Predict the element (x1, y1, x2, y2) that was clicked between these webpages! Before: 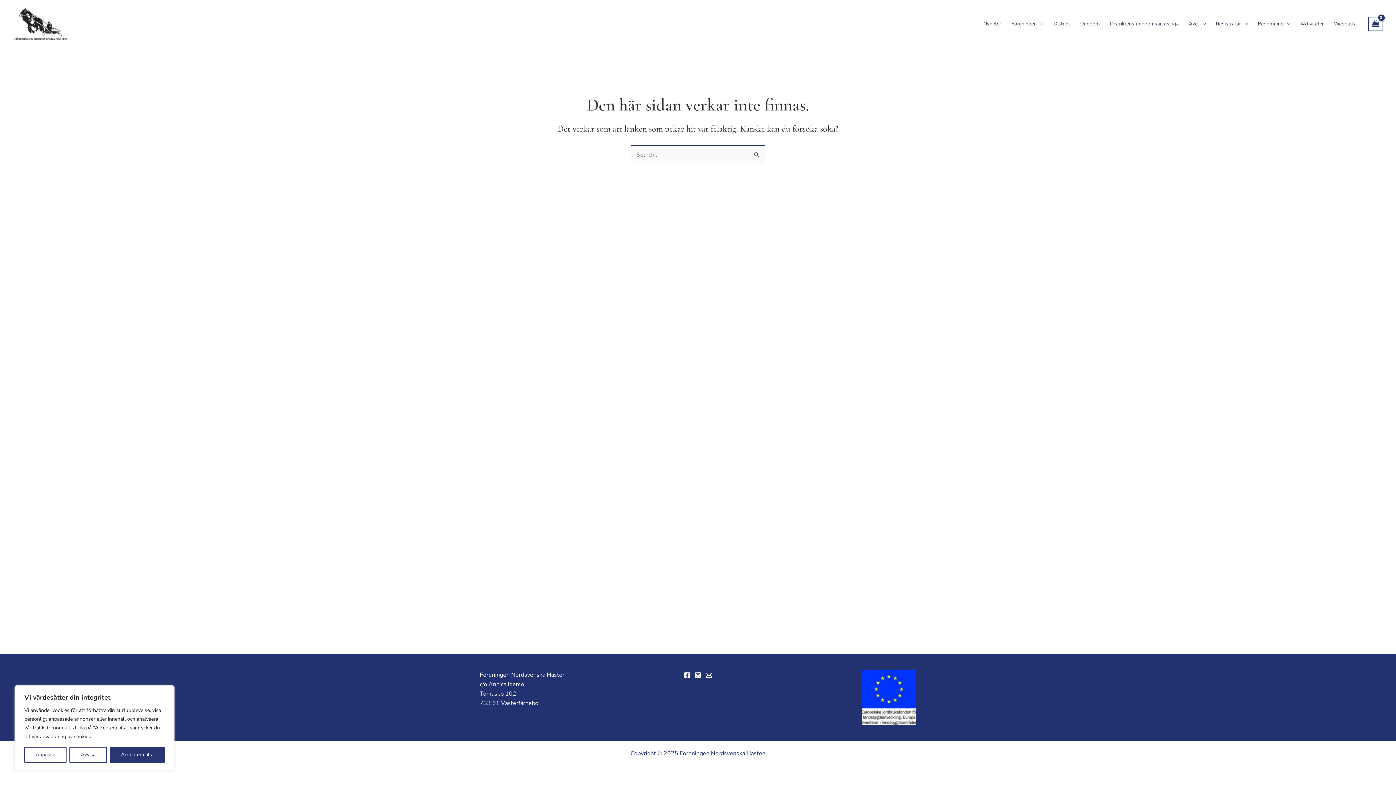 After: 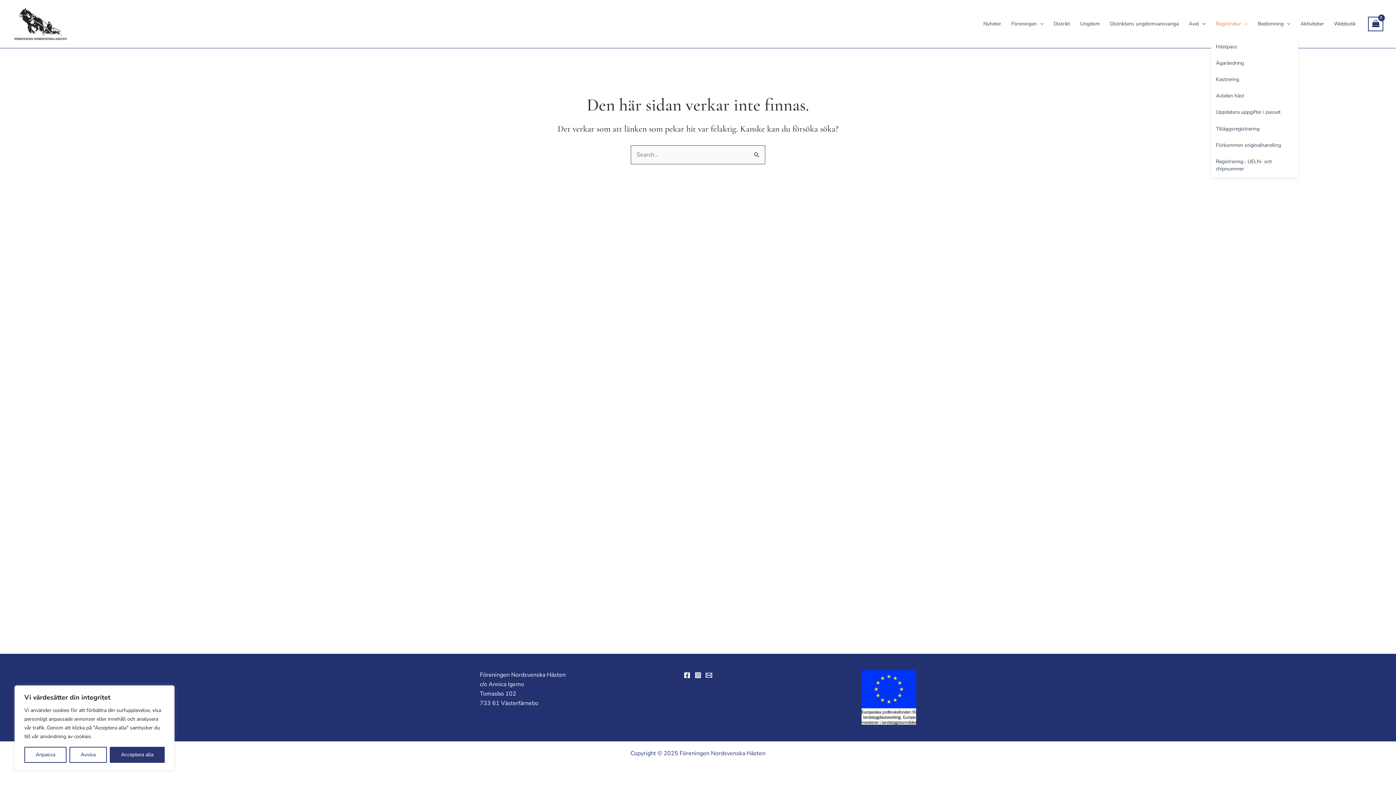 Action: label: Registratur bbox: (1211, 9, 1253, 38)